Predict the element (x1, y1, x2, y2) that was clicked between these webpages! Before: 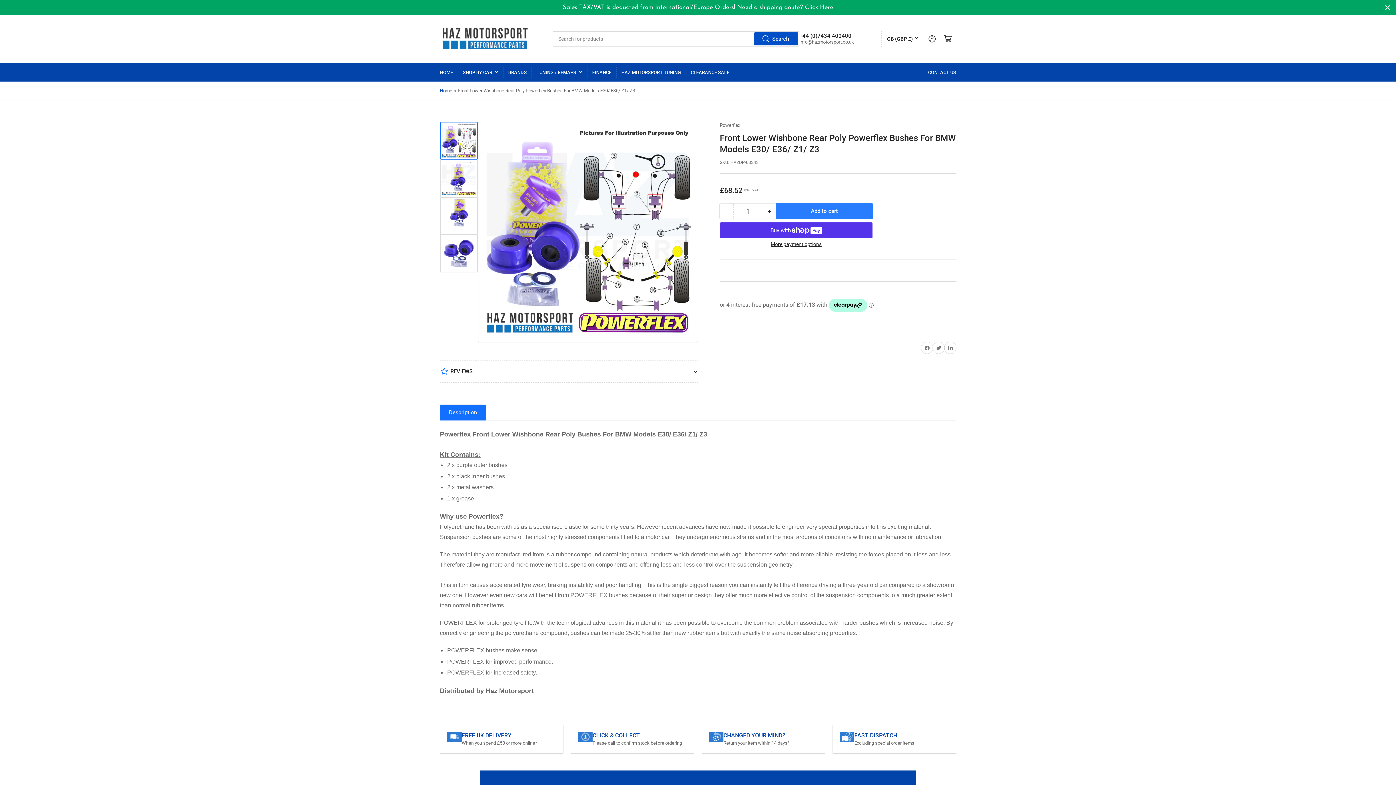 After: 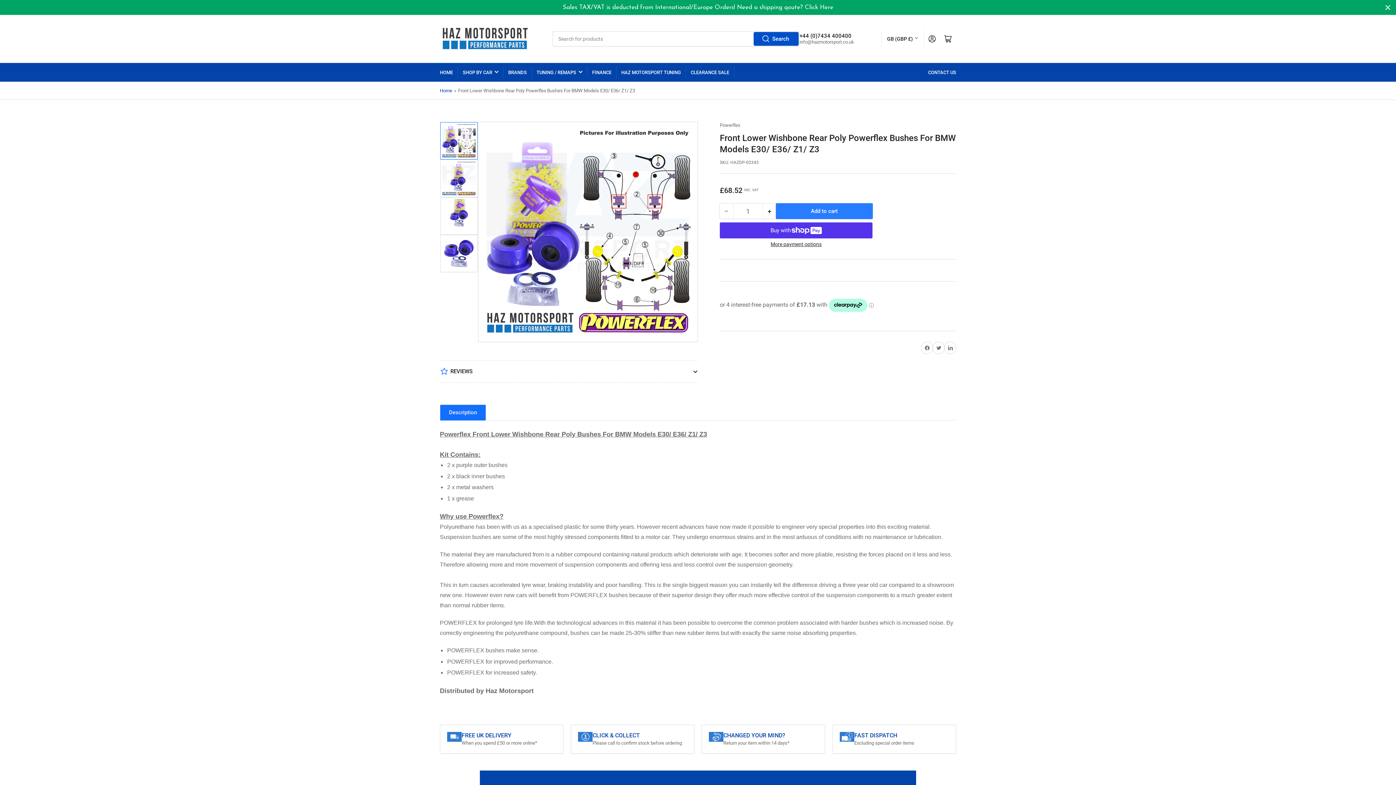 Action: bbox: (754, 32, 798, 44) label: Search